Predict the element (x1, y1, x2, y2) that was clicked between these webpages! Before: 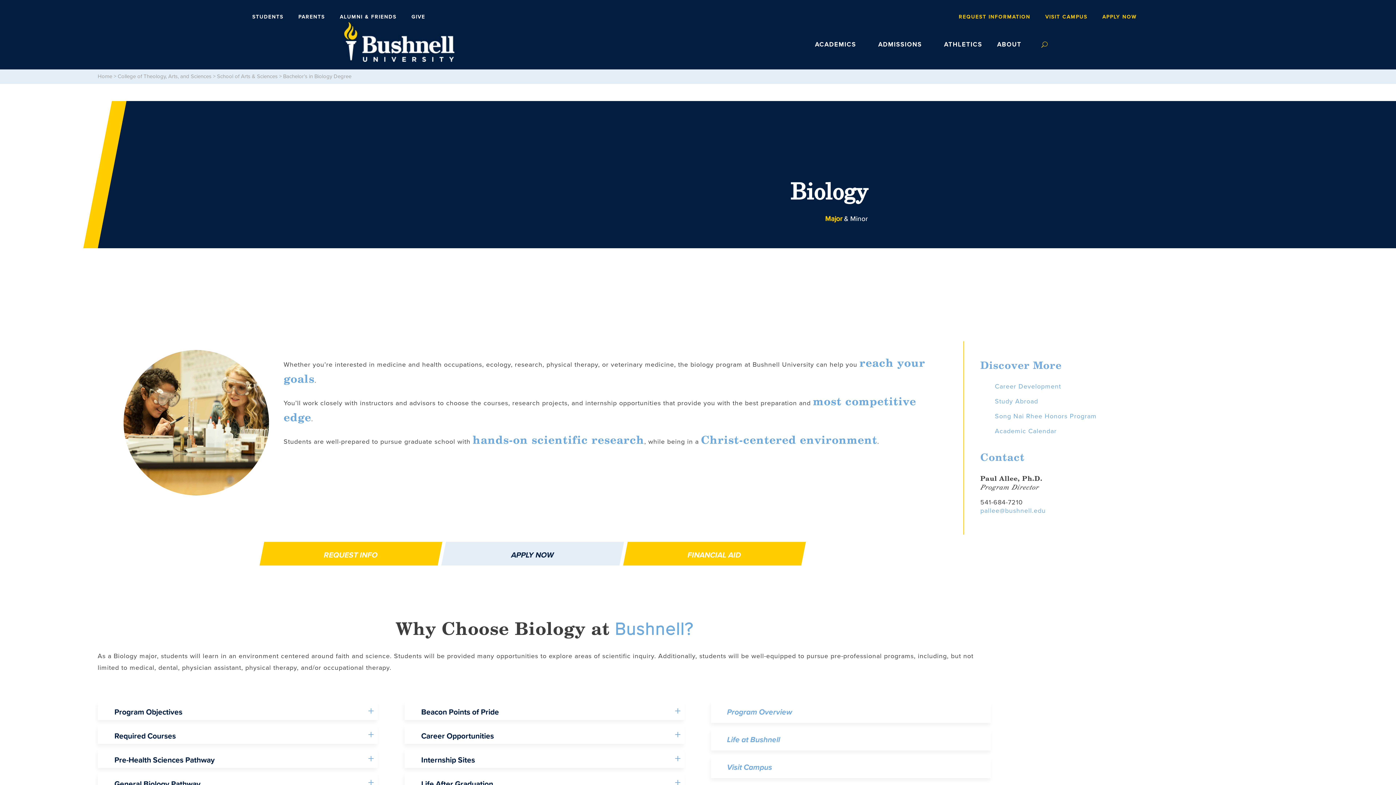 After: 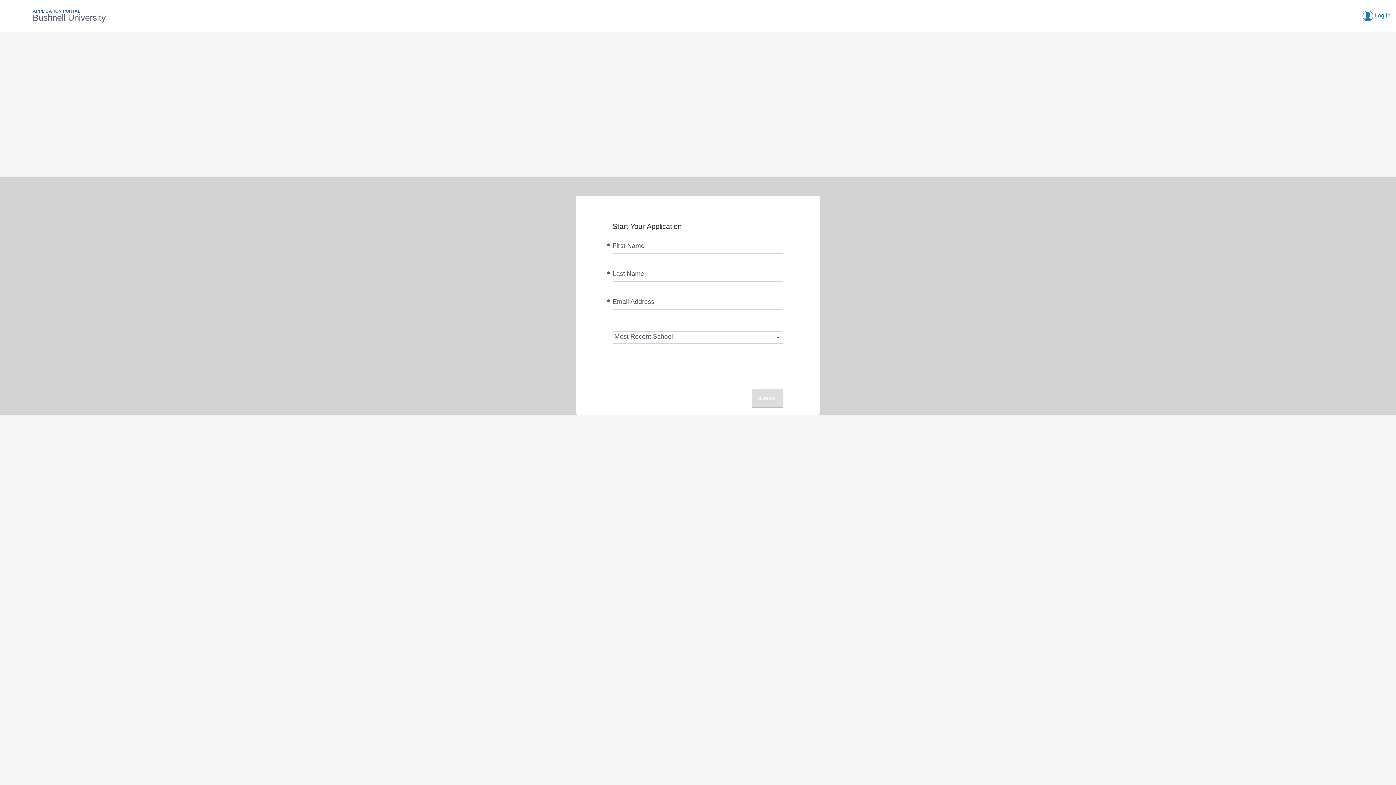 Action: label: APPLY NOW bbox: (1102, 14, 1137, 22)